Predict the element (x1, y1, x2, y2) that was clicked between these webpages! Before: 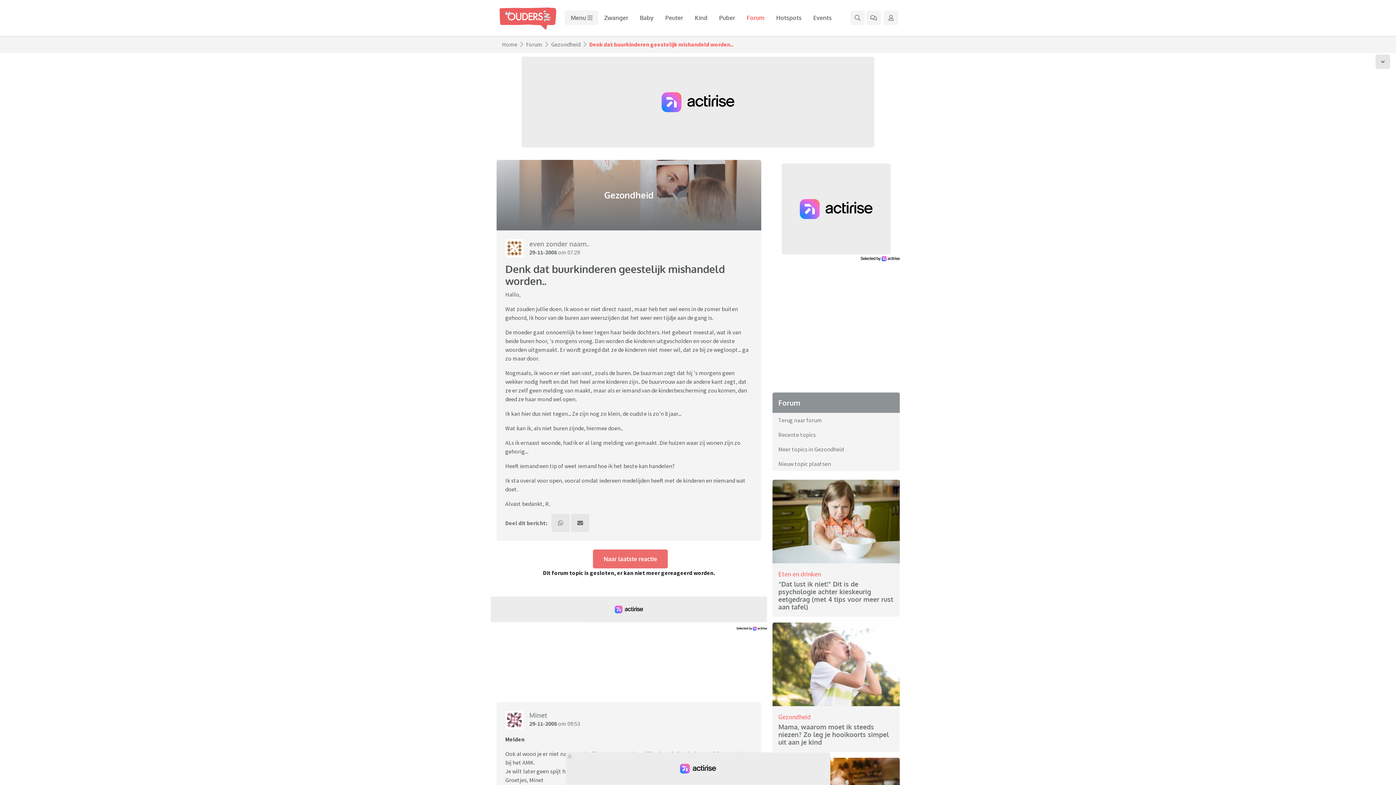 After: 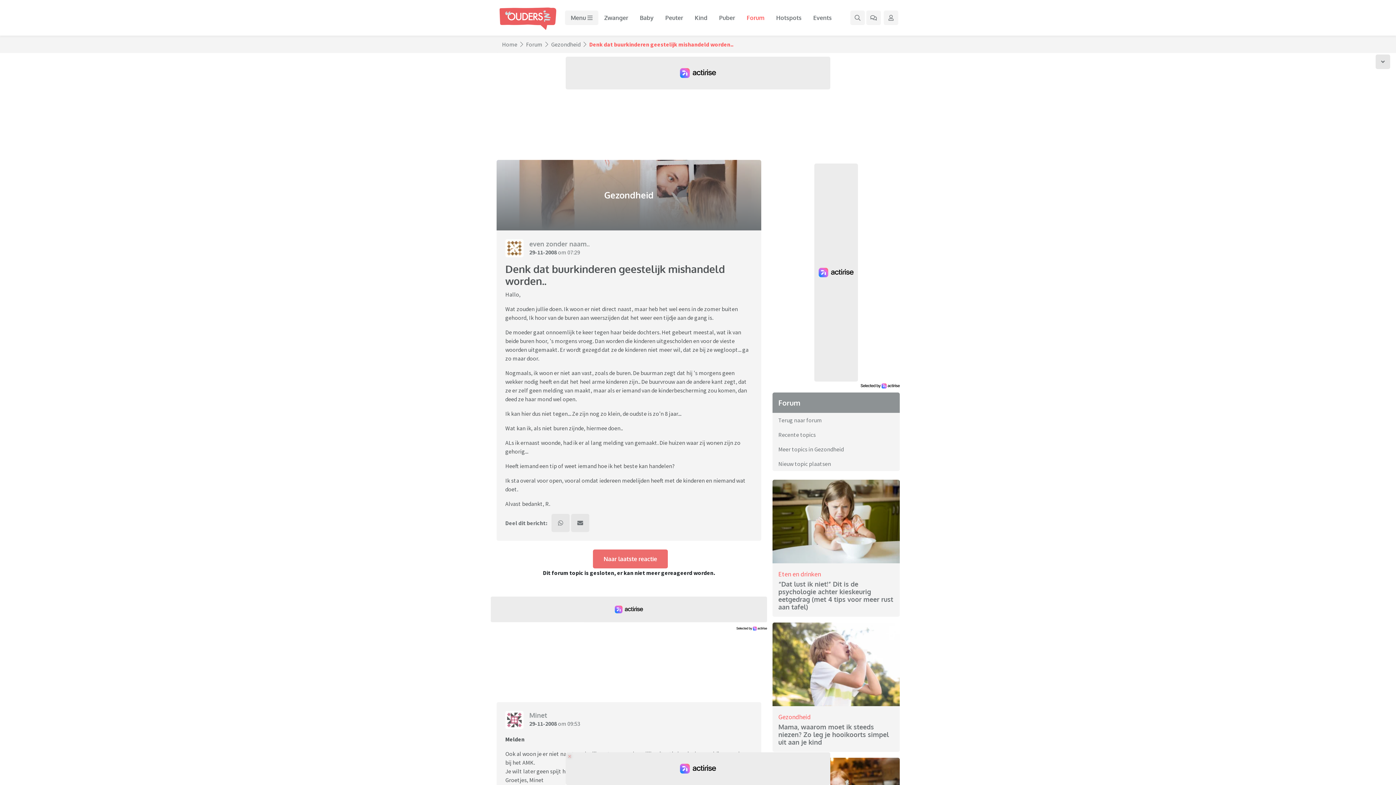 Action: label: 29-11-2008 bbox: (529, 248, 557, 255)